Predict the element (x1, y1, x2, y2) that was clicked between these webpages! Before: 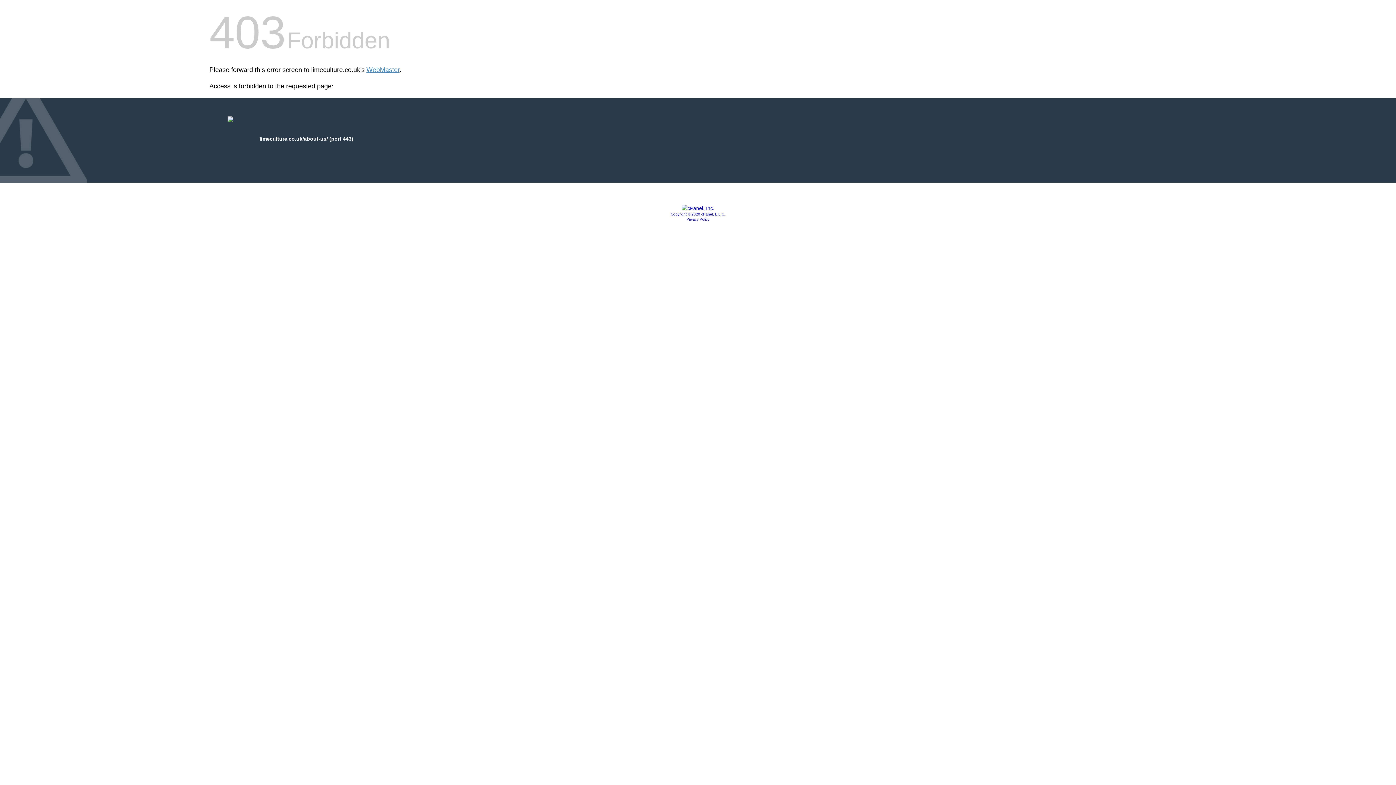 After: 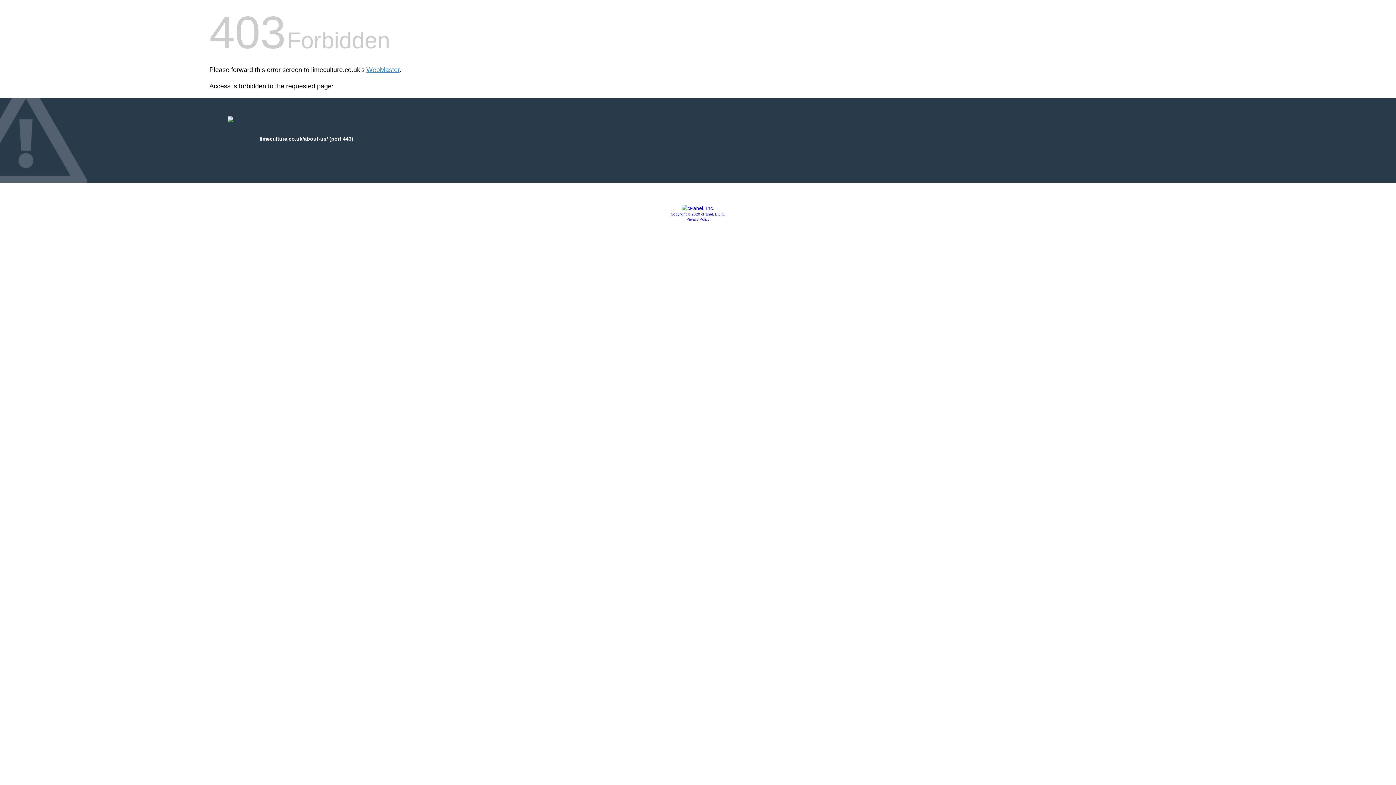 Action: label: Privacy Policy bbox: (686, 217, 709, 221)